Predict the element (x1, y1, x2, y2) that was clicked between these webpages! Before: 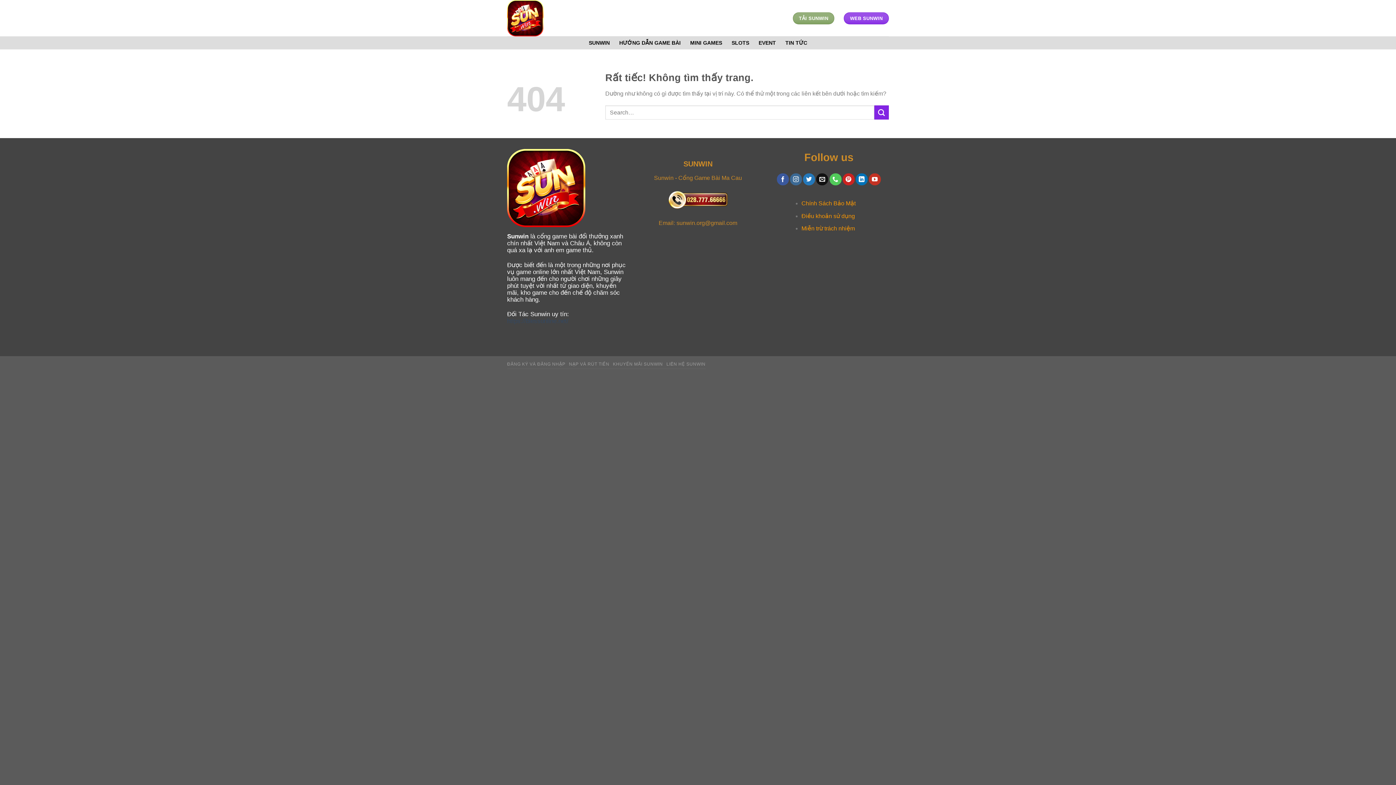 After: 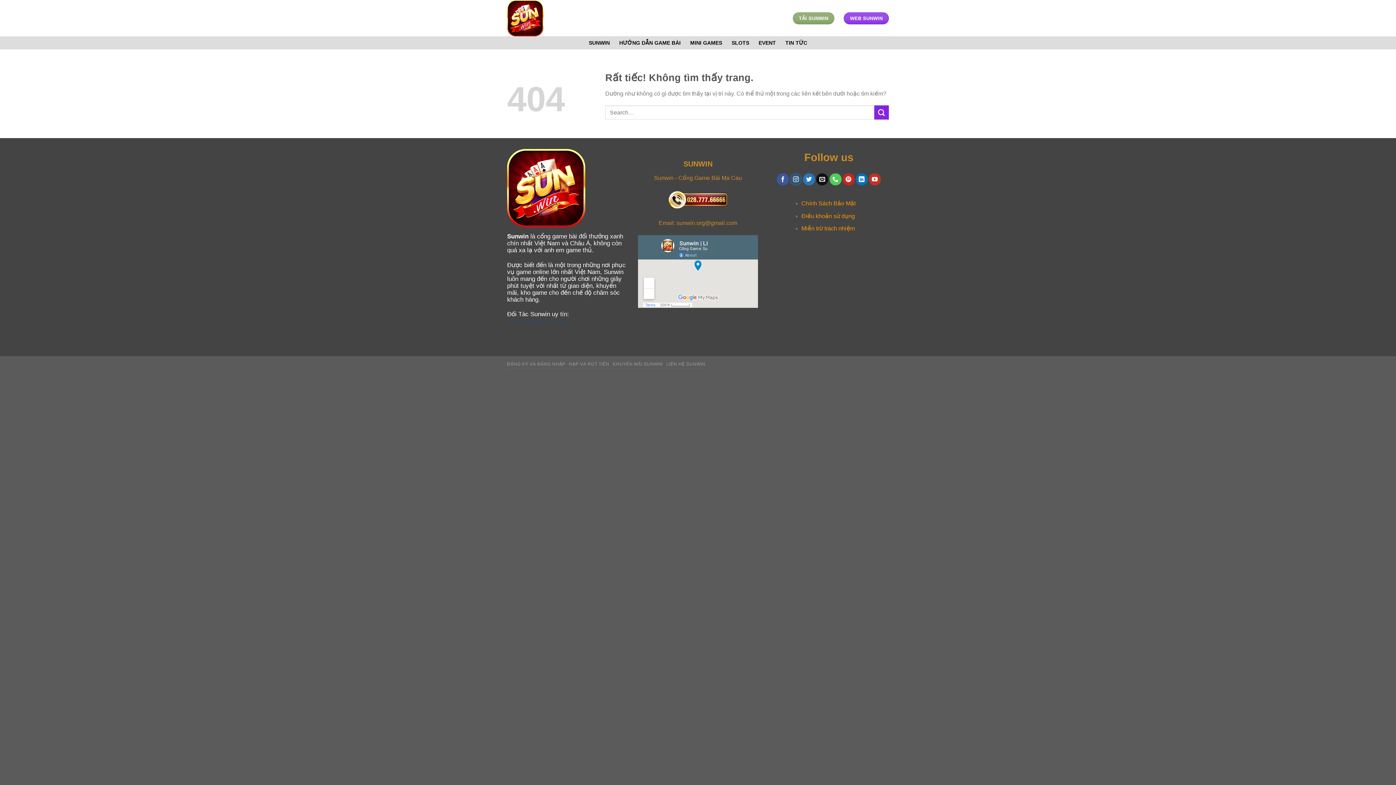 Action: label: Theo dõi trên Instagram bbox: (790, 173, 802, 185)